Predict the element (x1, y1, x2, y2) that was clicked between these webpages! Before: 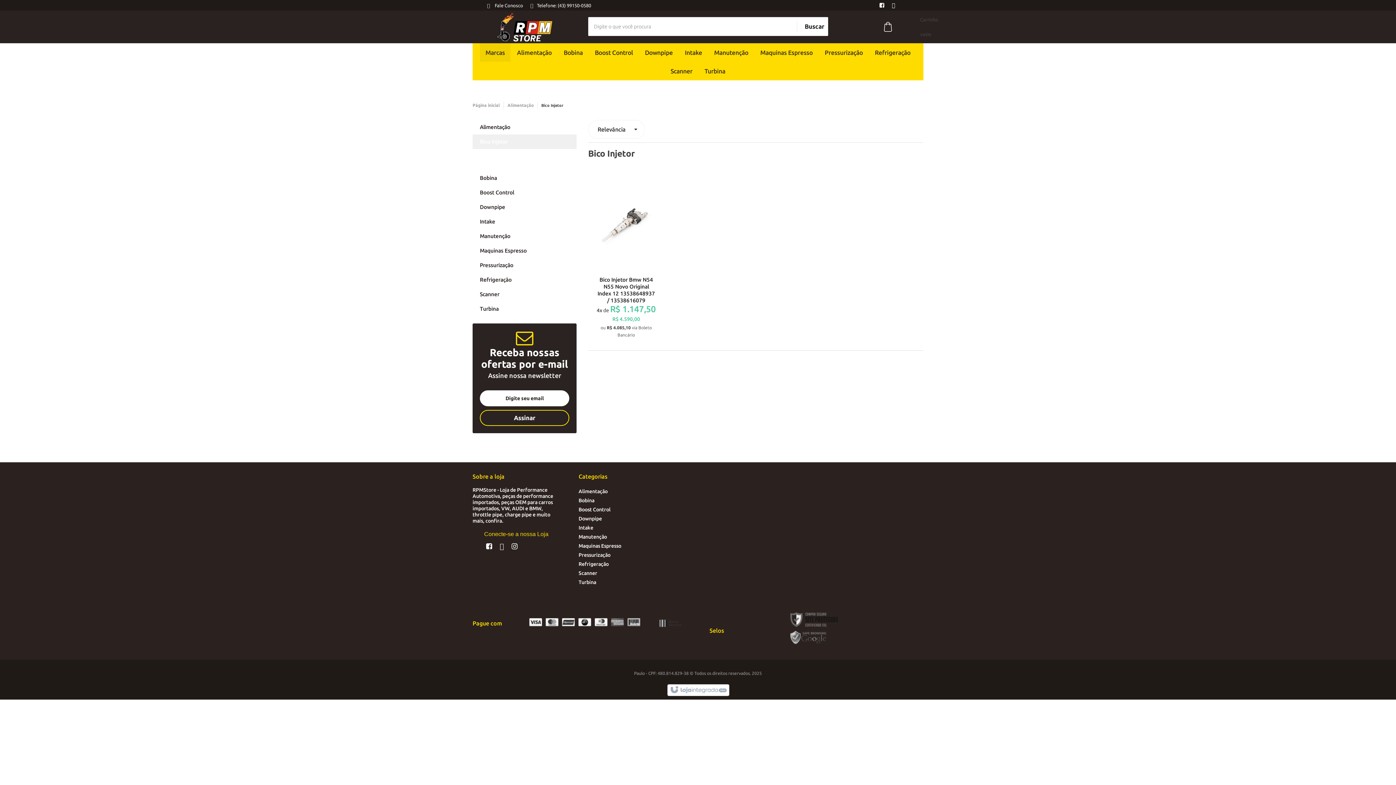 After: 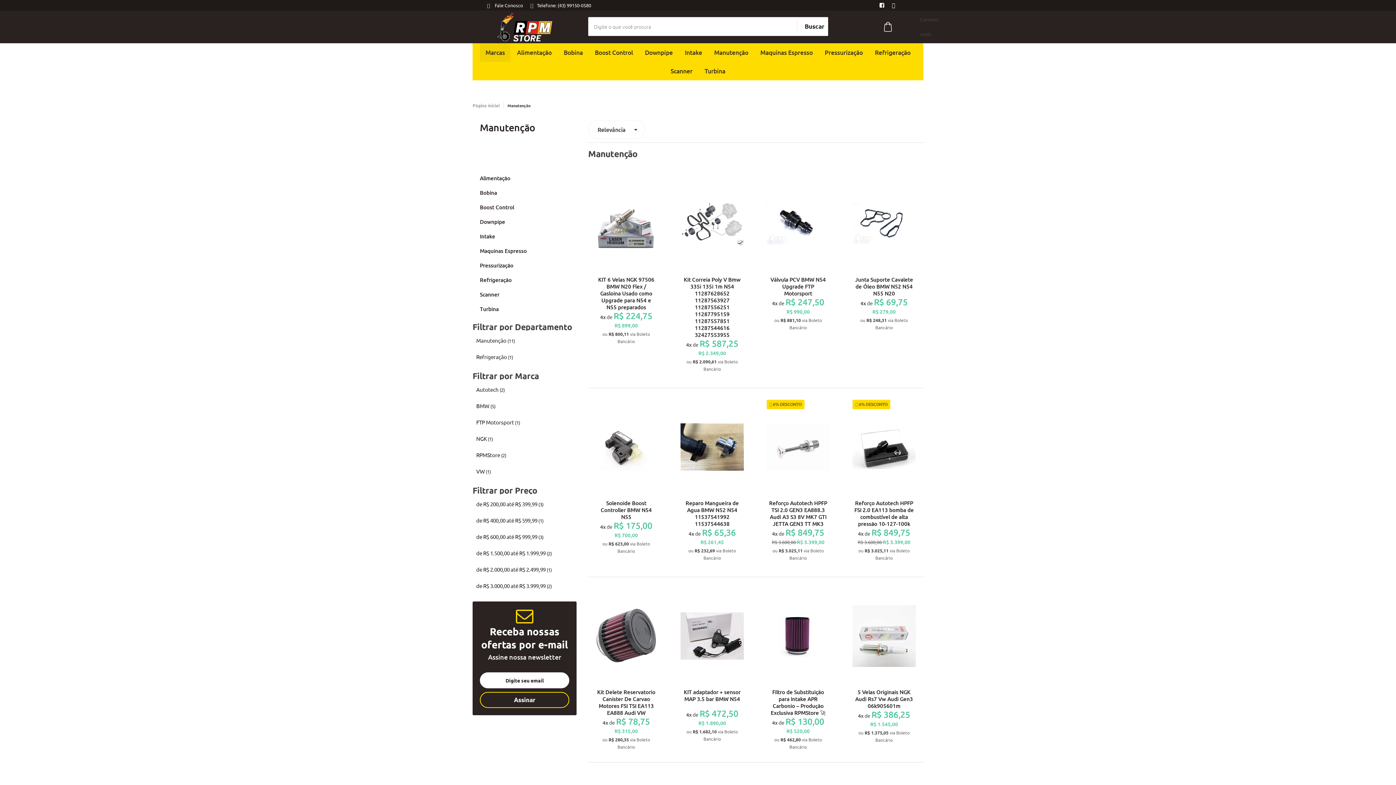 Action: label: Manutenção bbox: (714, 43, 748, 61)